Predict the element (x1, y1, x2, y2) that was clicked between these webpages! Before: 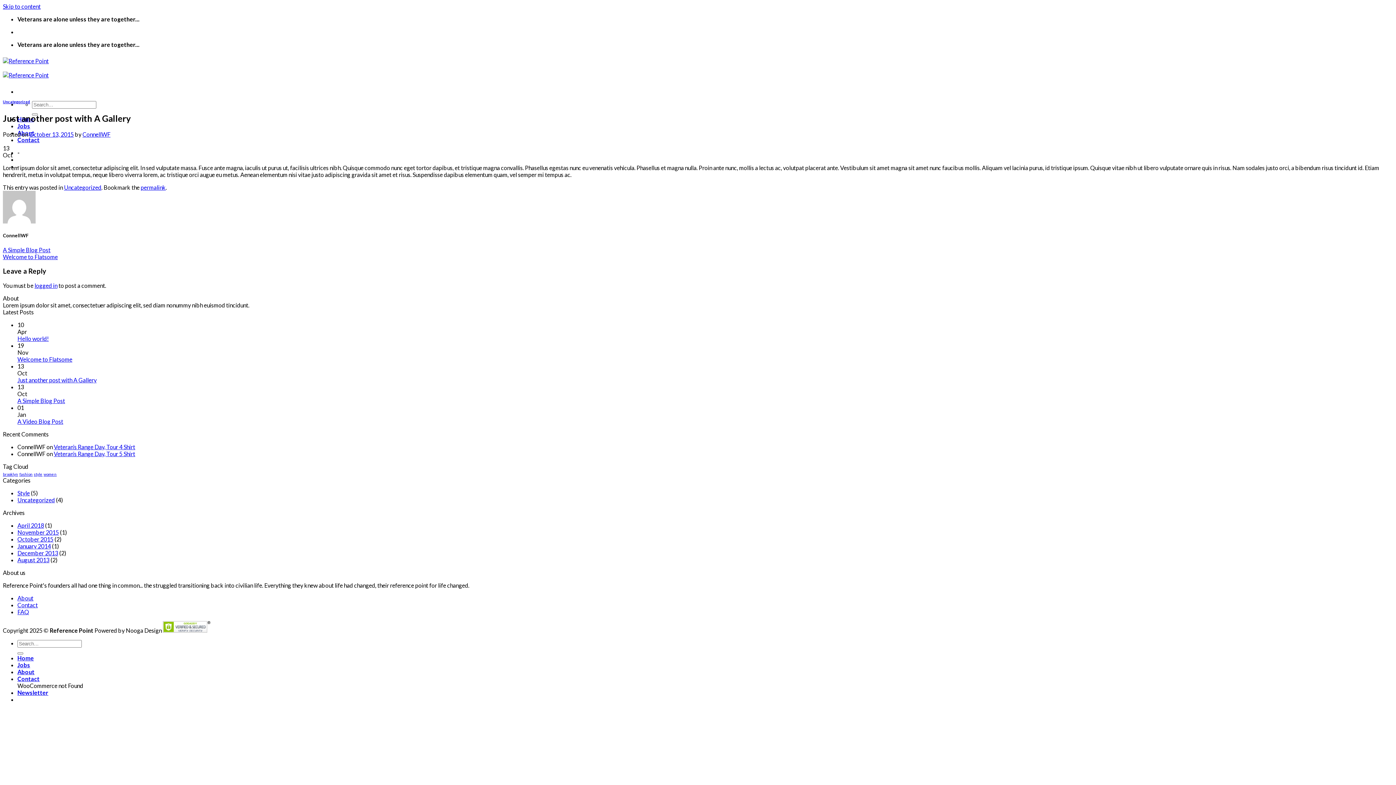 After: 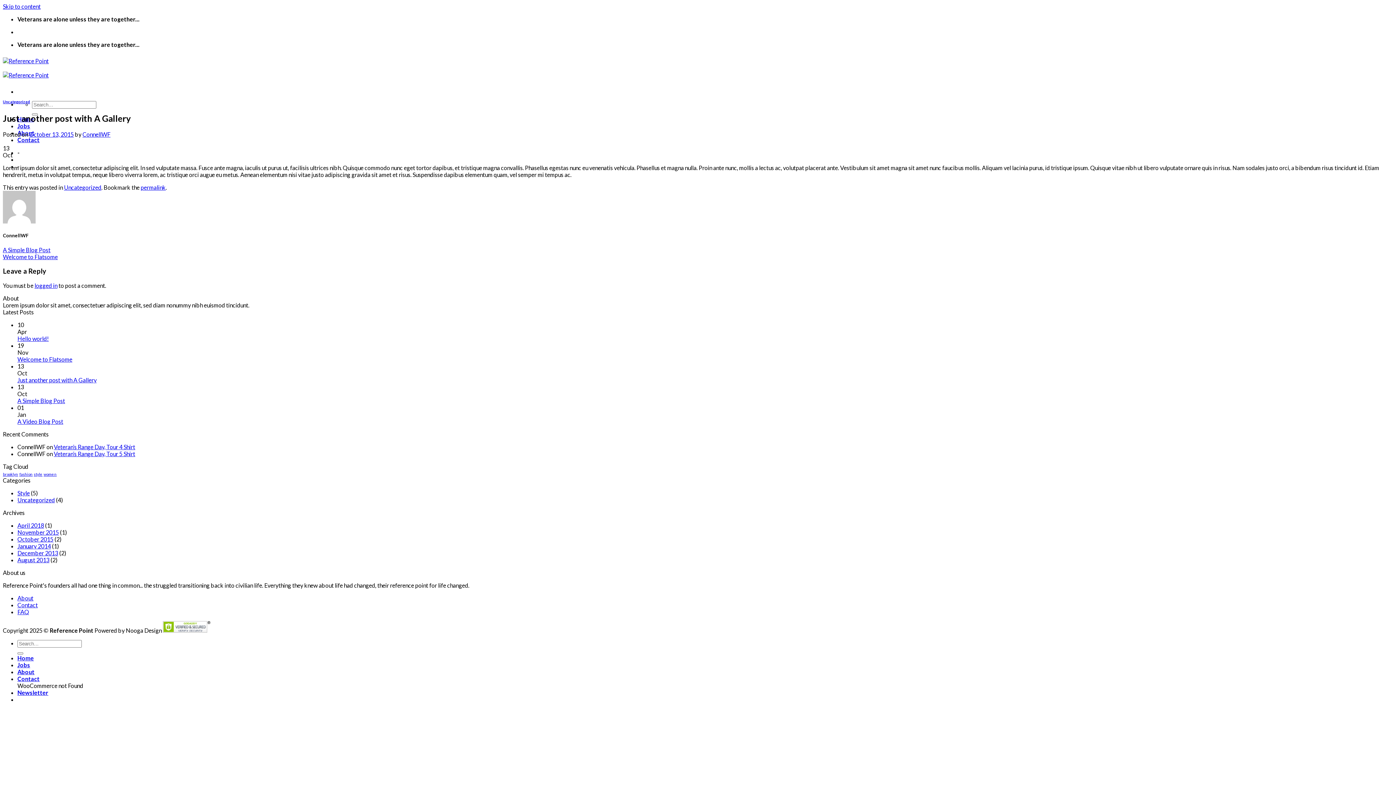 Action: bbox: (17, 689, 48, 696) label: Newsletter